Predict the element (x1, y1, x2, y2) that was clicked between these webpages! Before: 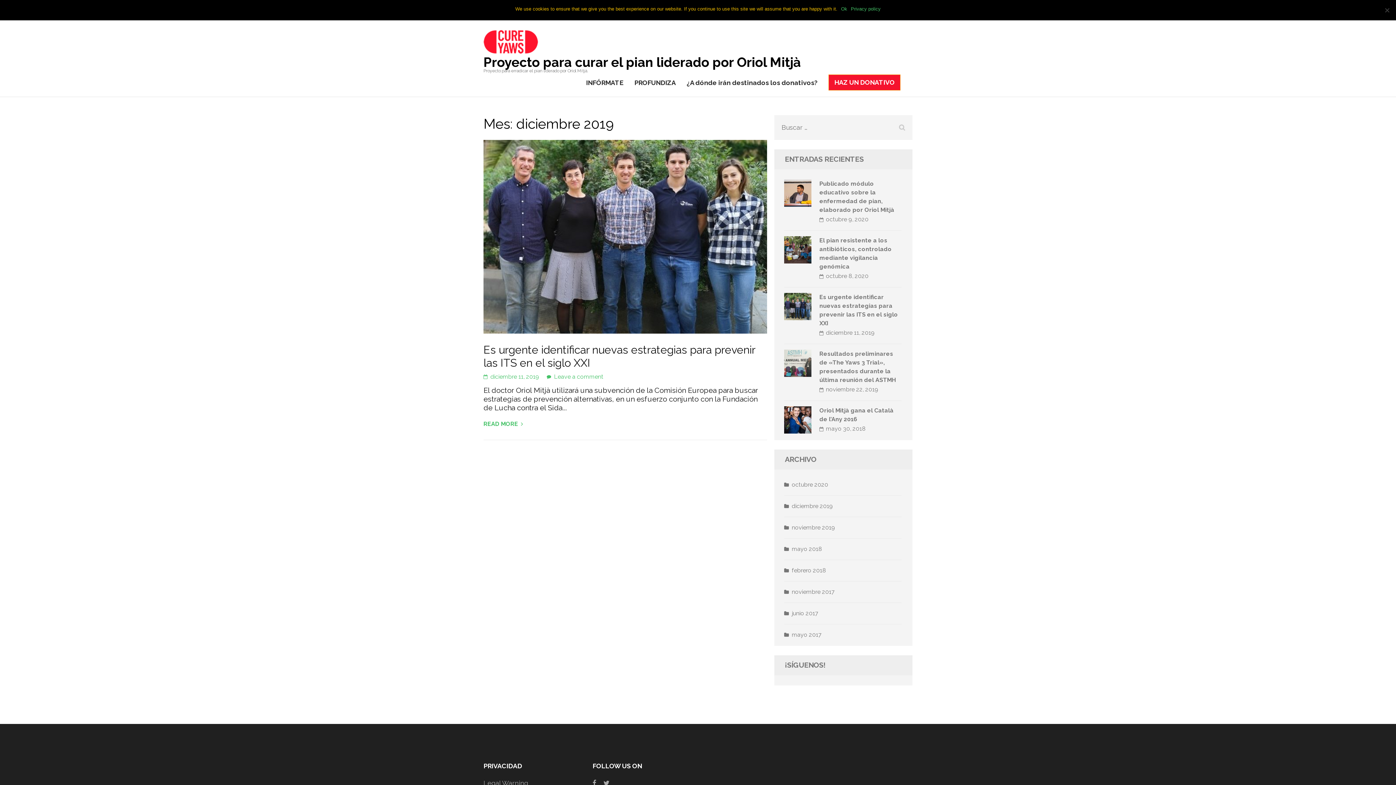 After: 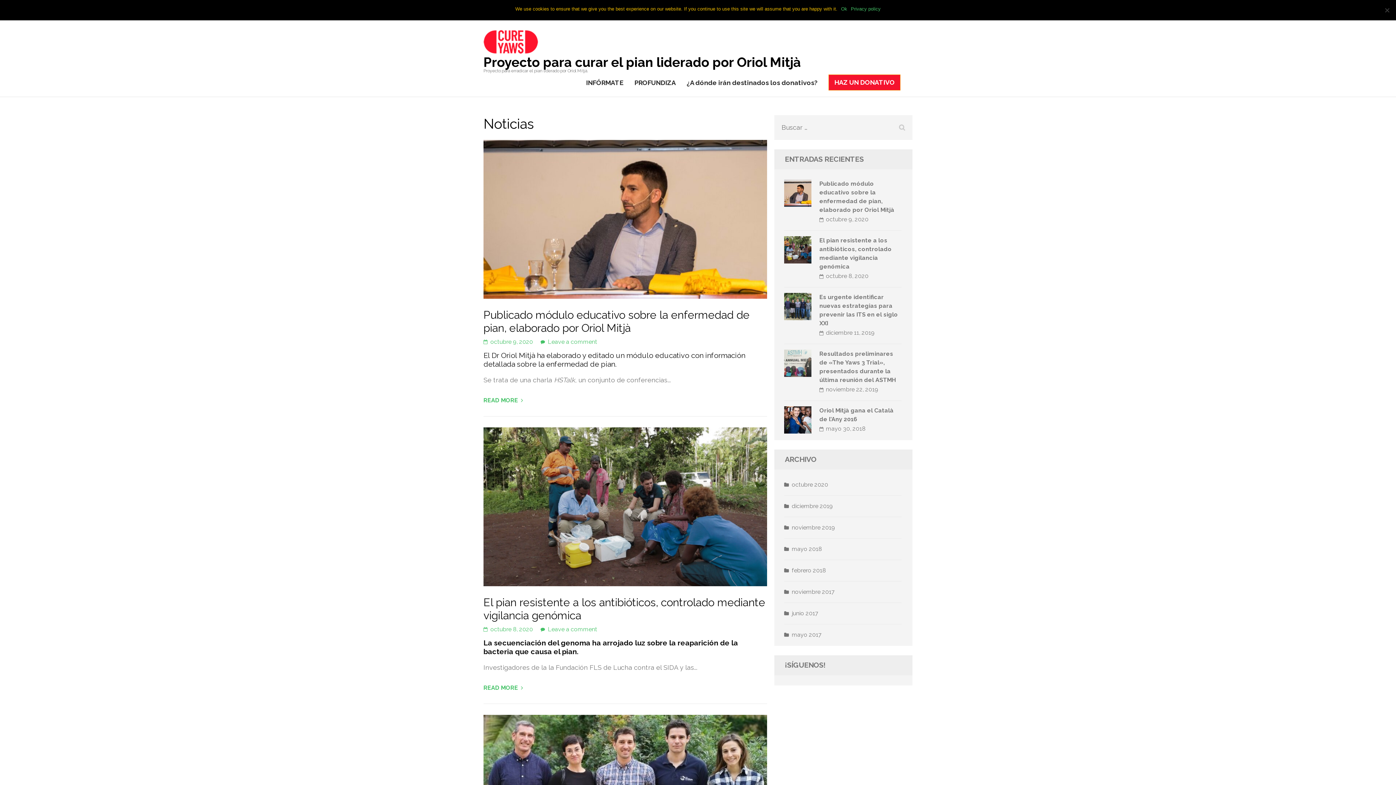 Action: label: PROFUNDIZA bbox: (634, 78, 676, 93)